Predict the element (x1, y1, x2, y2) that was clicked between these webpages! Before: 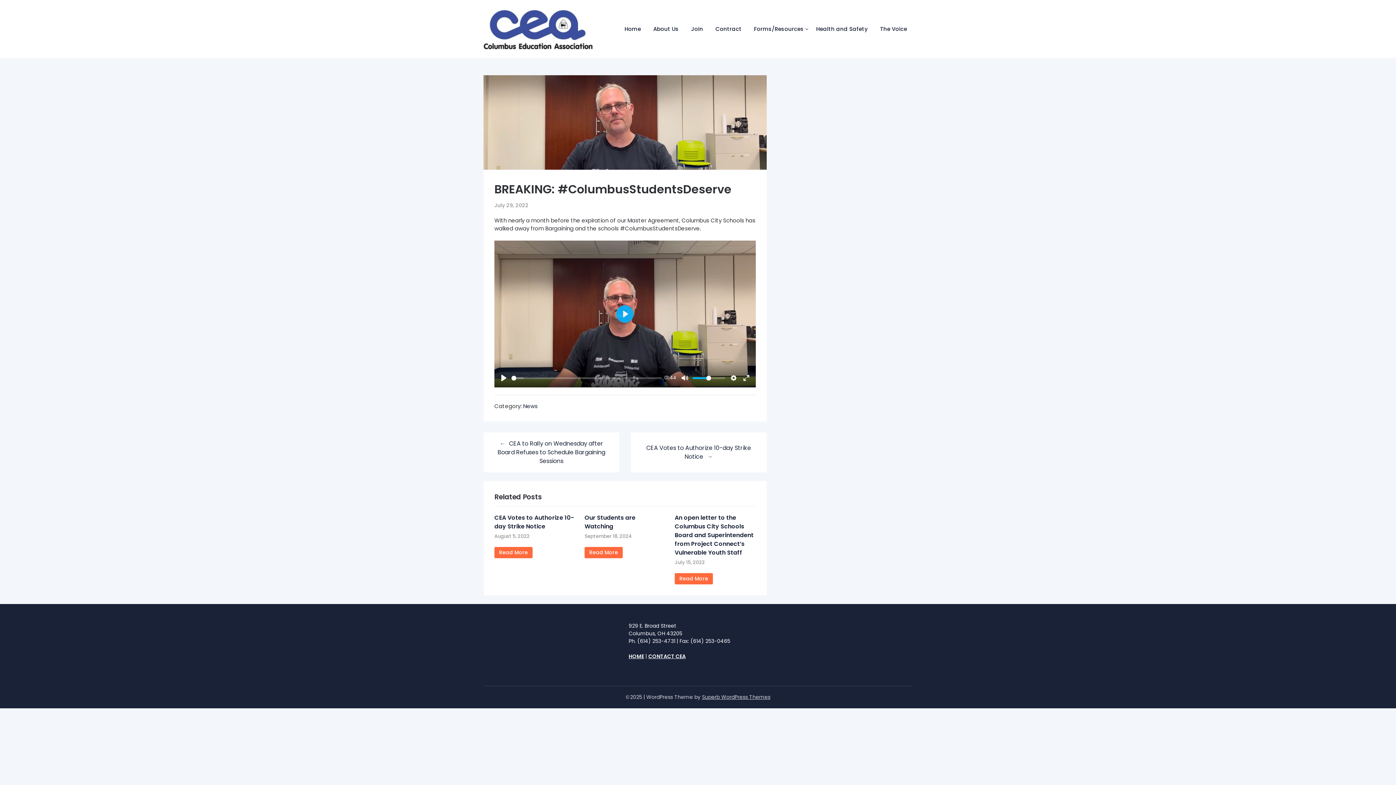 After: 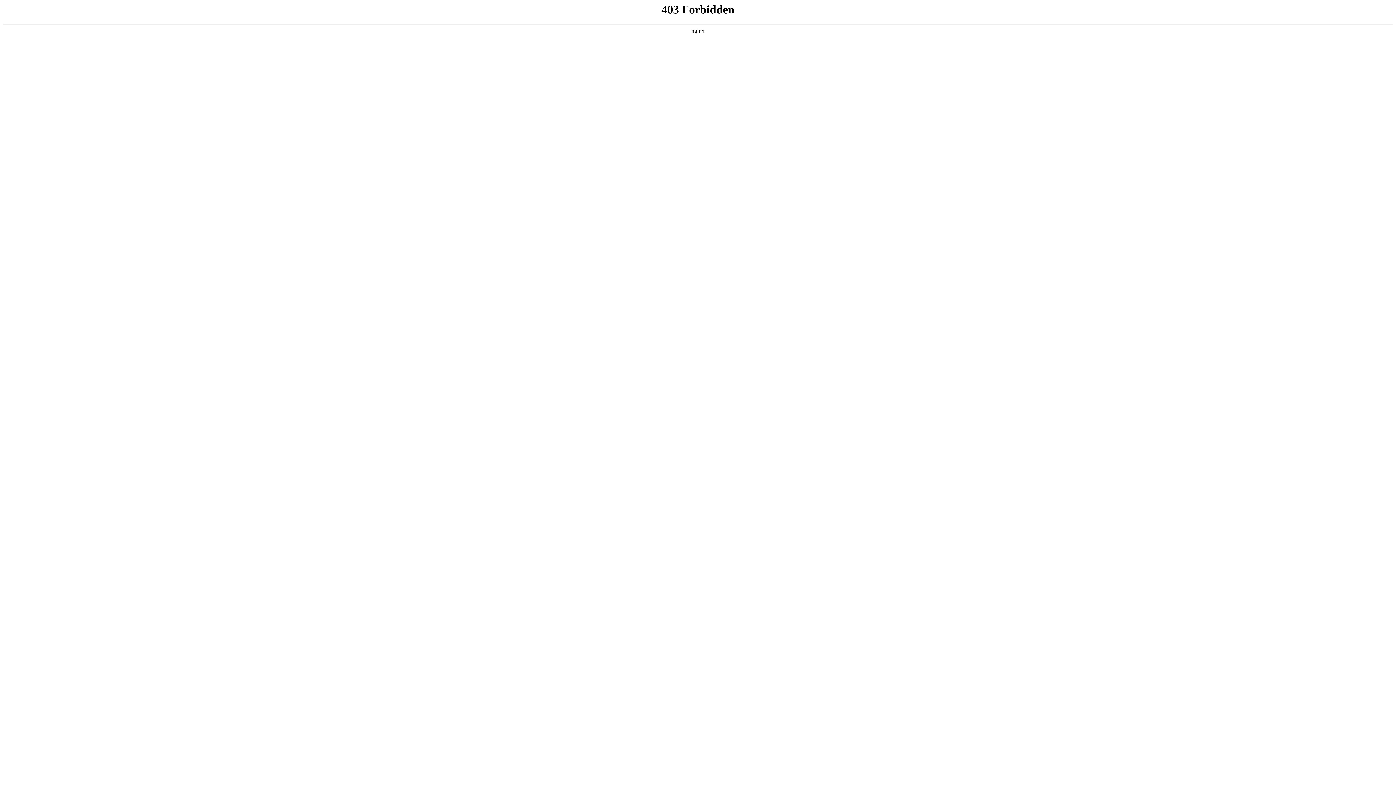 Action: bbox: (702, 693, 770, 701) label: Superb WordPress Themes